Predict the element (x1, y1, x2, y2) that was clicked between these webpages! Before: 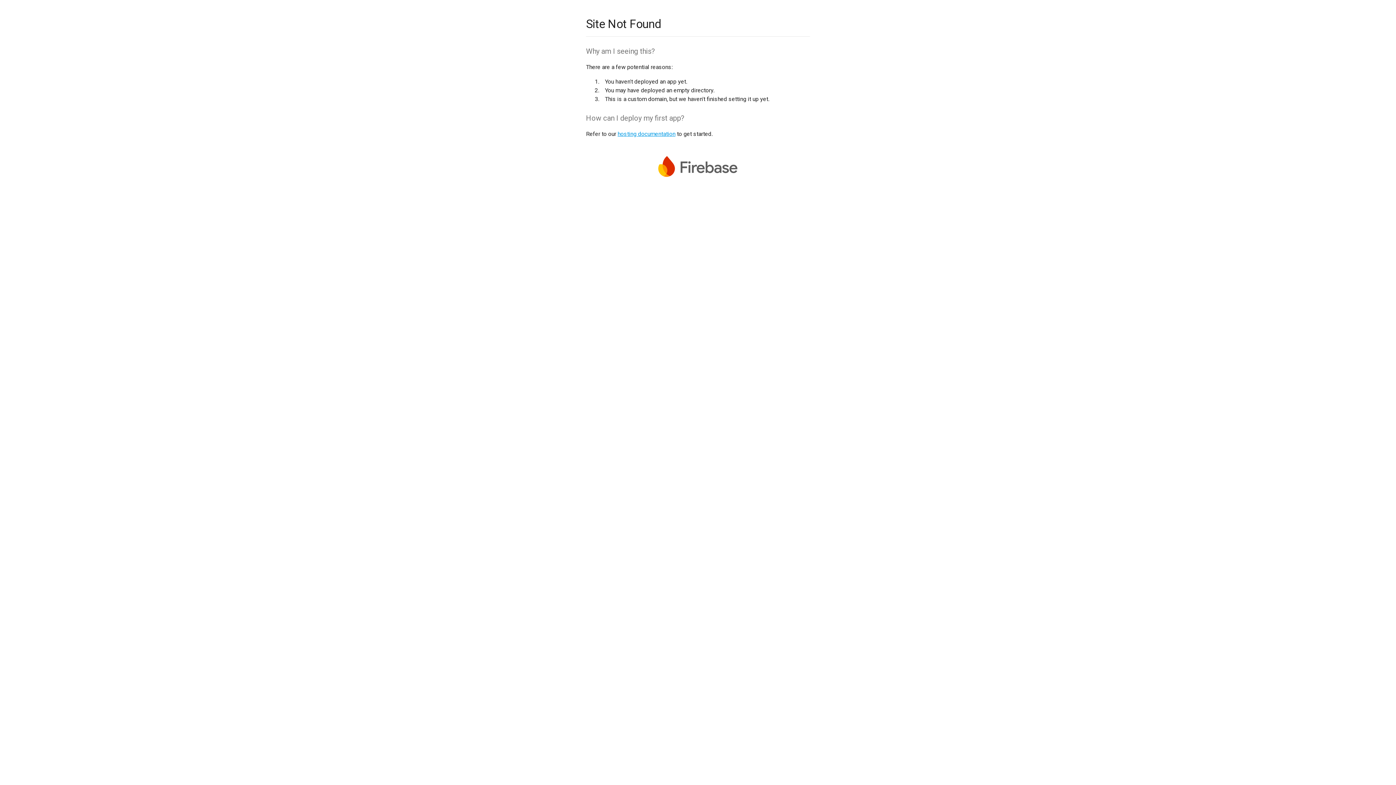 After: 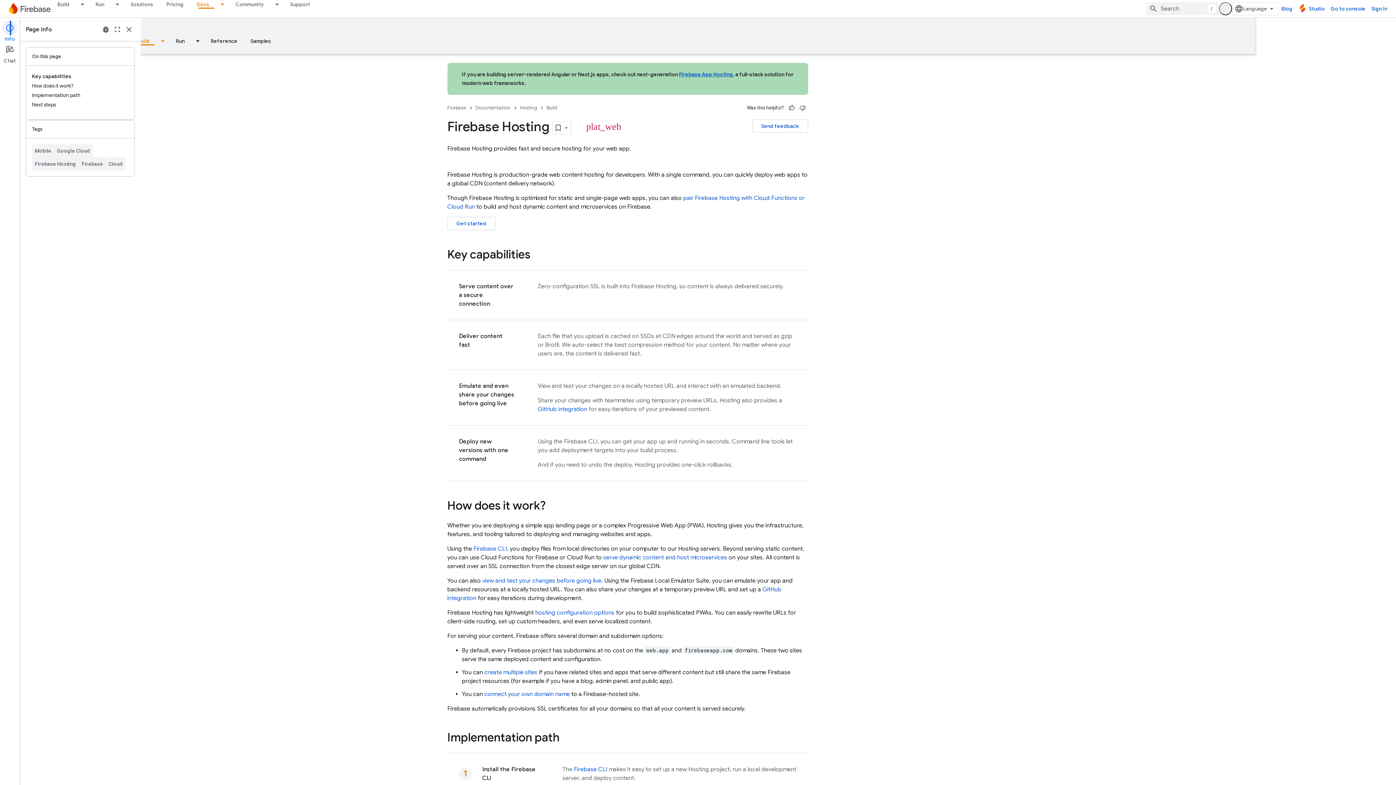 Action: label: hosting documentation bbox: (617, 130, 675, 137)